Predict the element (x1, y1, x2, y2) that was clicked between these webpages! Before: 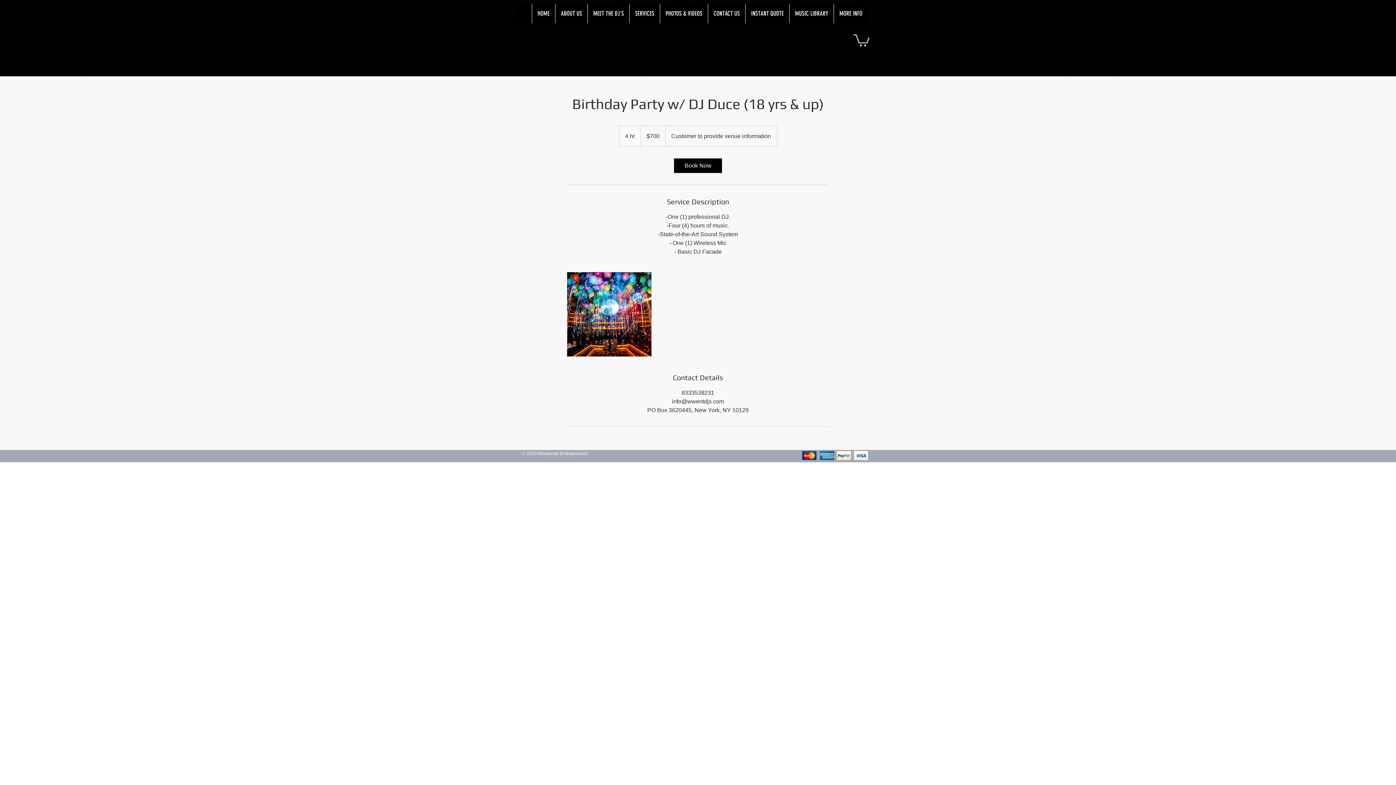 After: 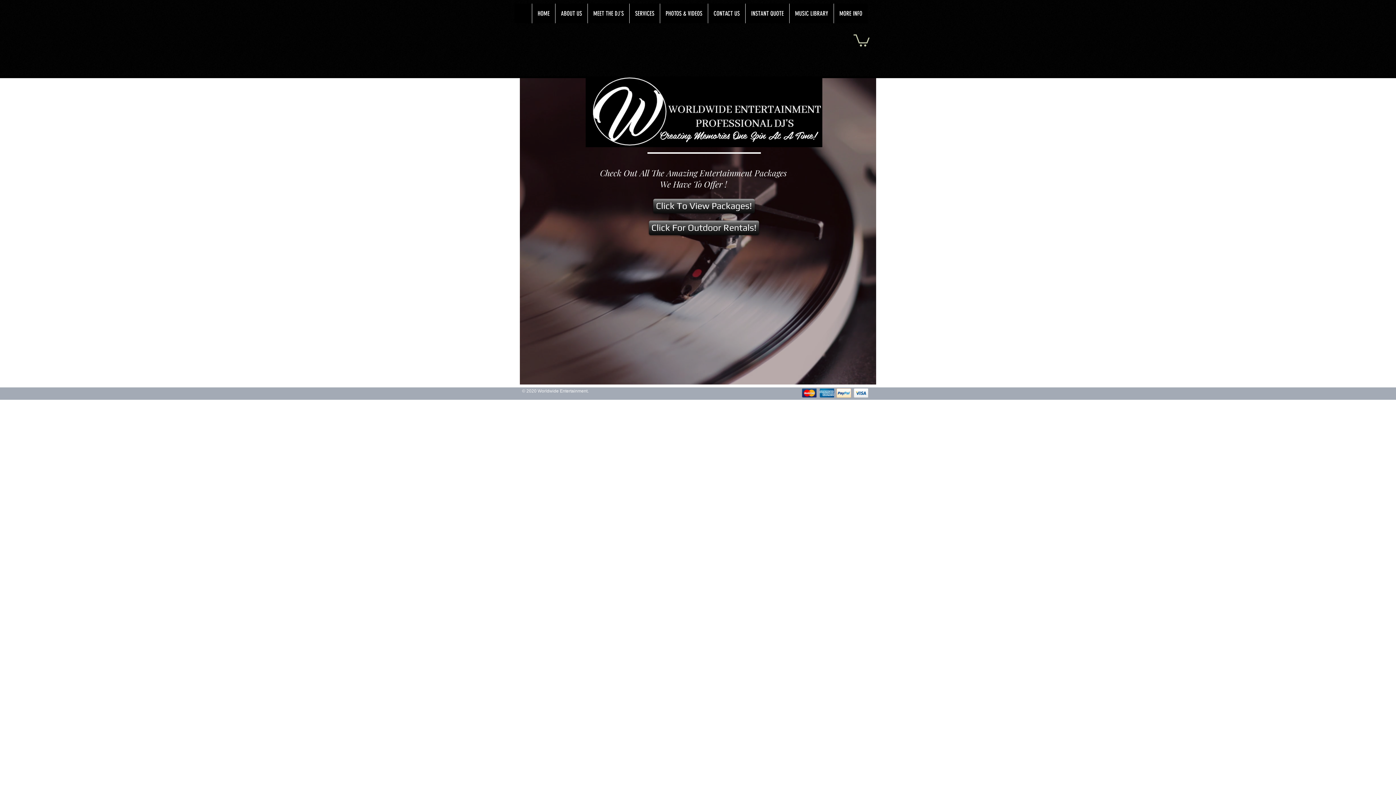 Action: label: HOME bbox: (532, 3, 555, 23)